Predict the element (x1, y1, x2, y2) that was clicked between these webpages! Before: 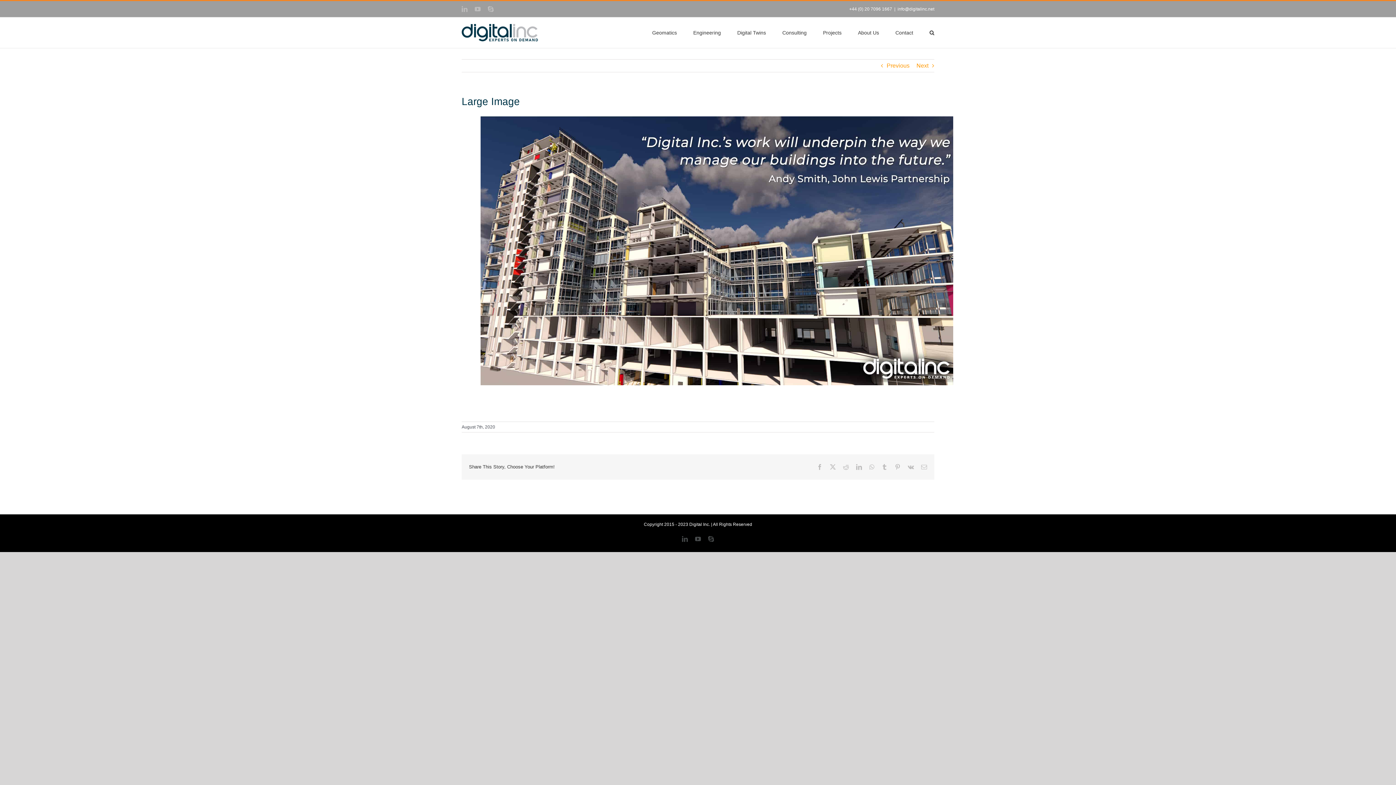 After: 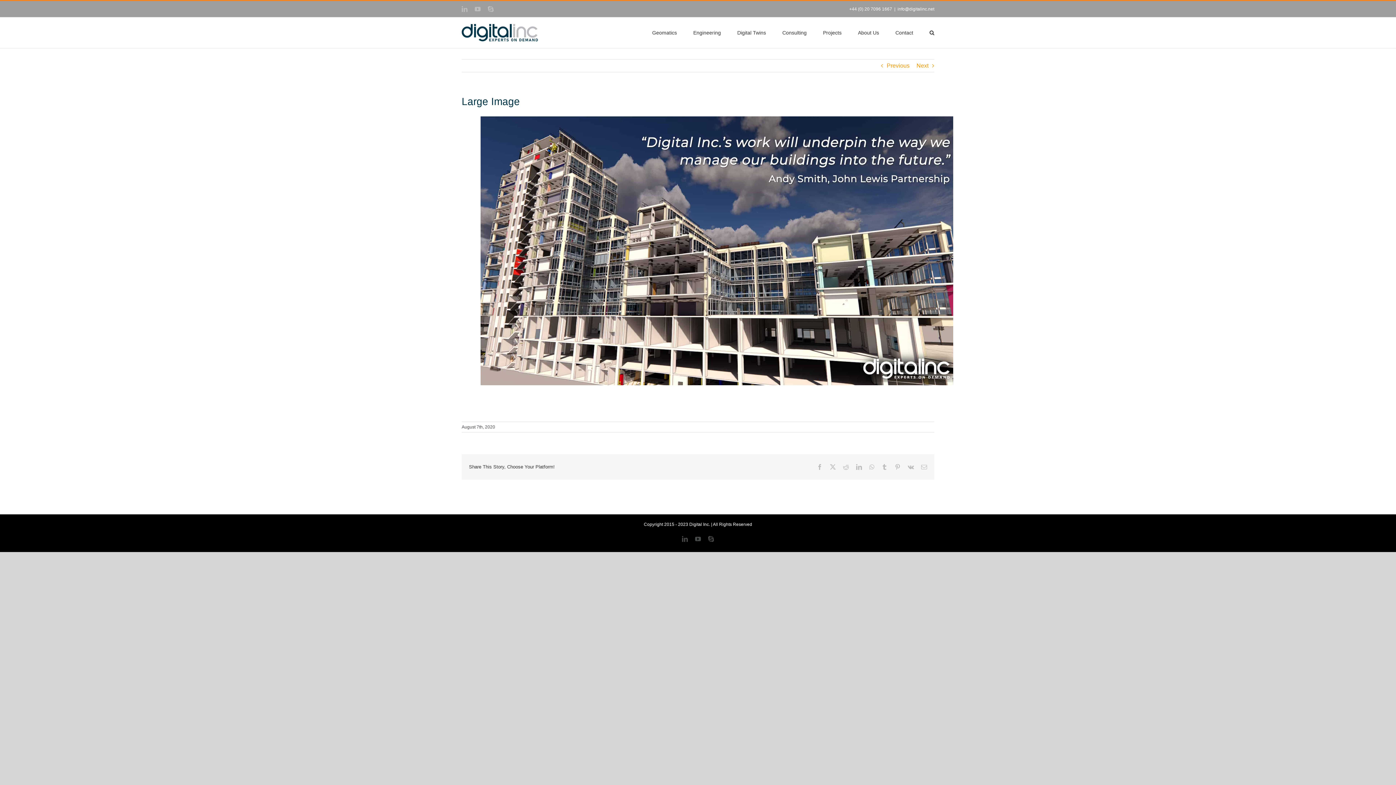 Action: label: YouTube bbox: (695, 536, 701, 542)